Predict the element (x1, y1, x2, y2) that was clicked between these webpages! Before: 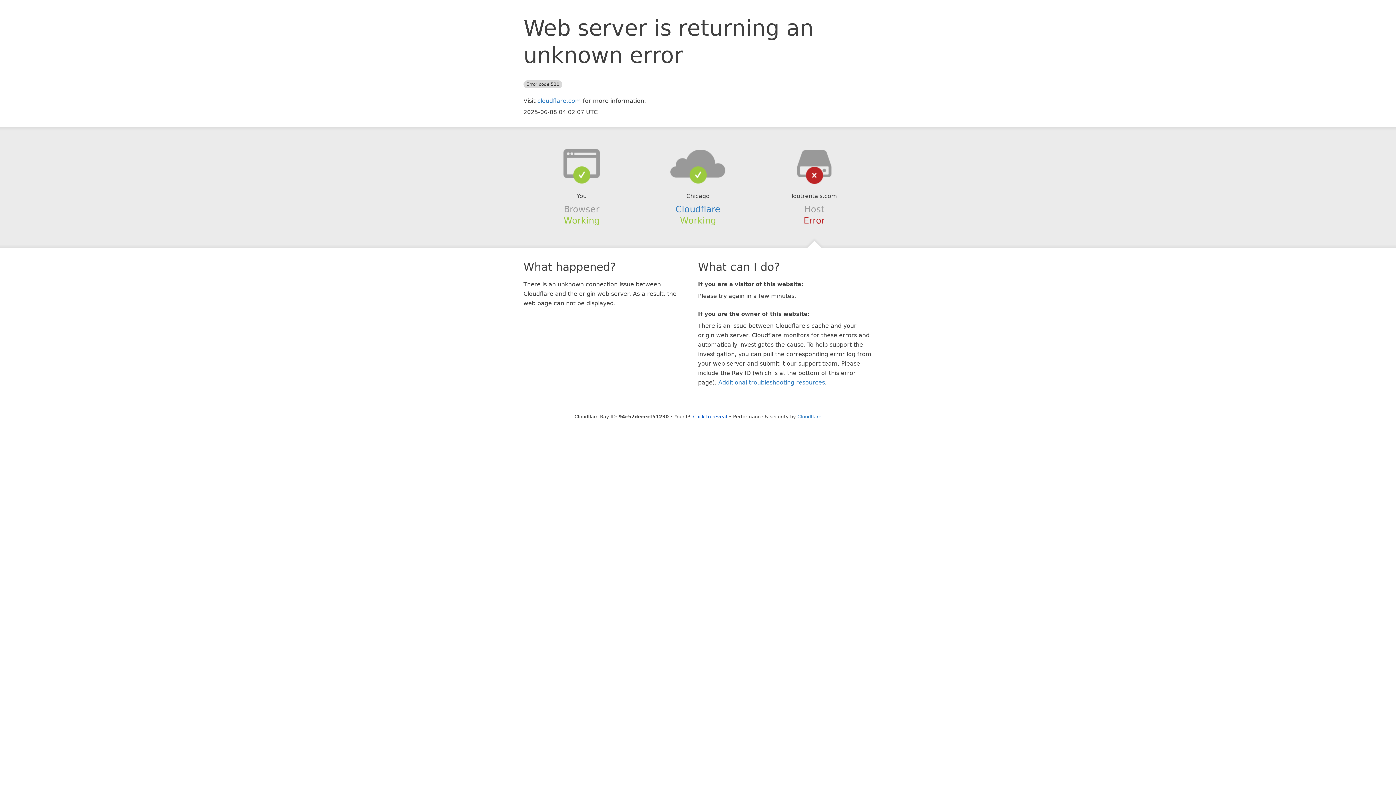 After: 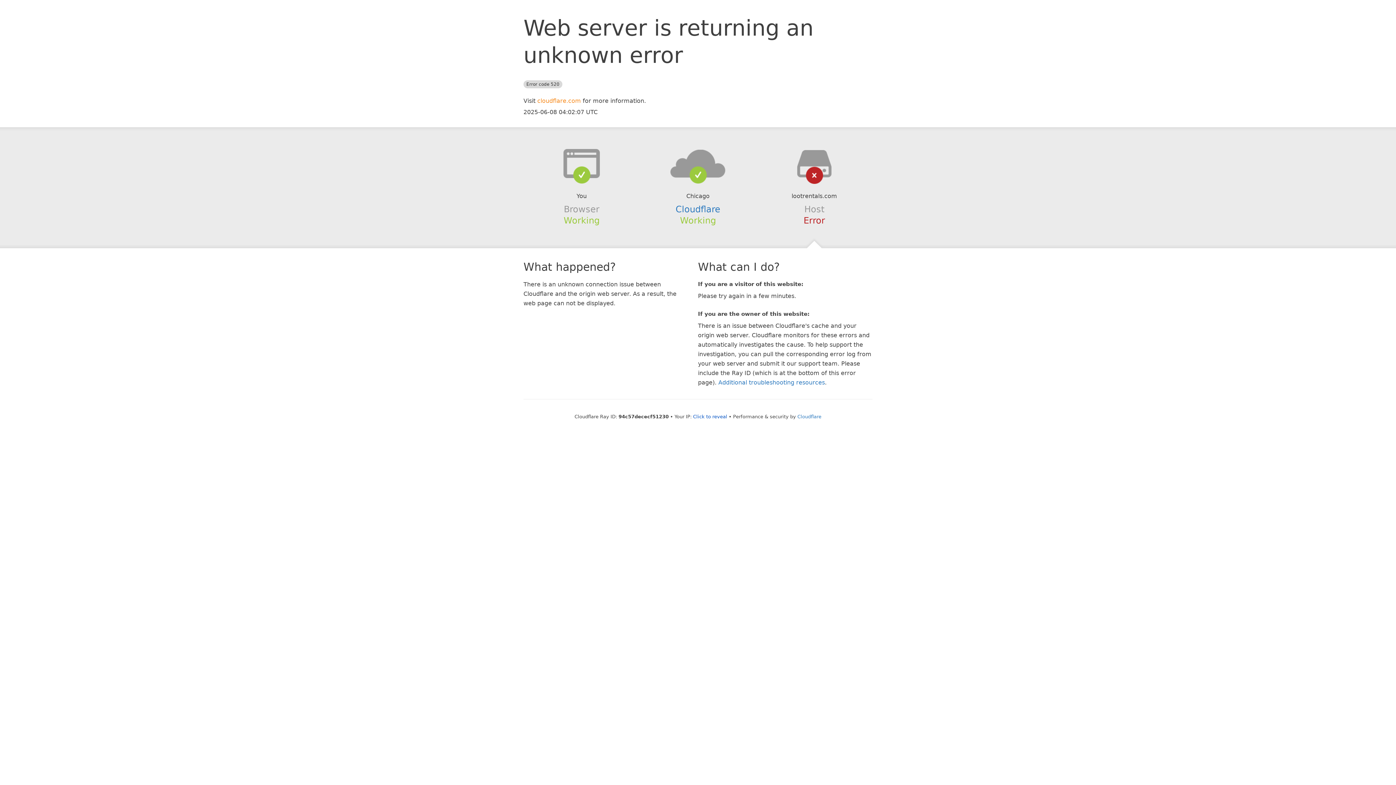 Action: bbox: (537, 97, 581, 104) label: cloudflare.com